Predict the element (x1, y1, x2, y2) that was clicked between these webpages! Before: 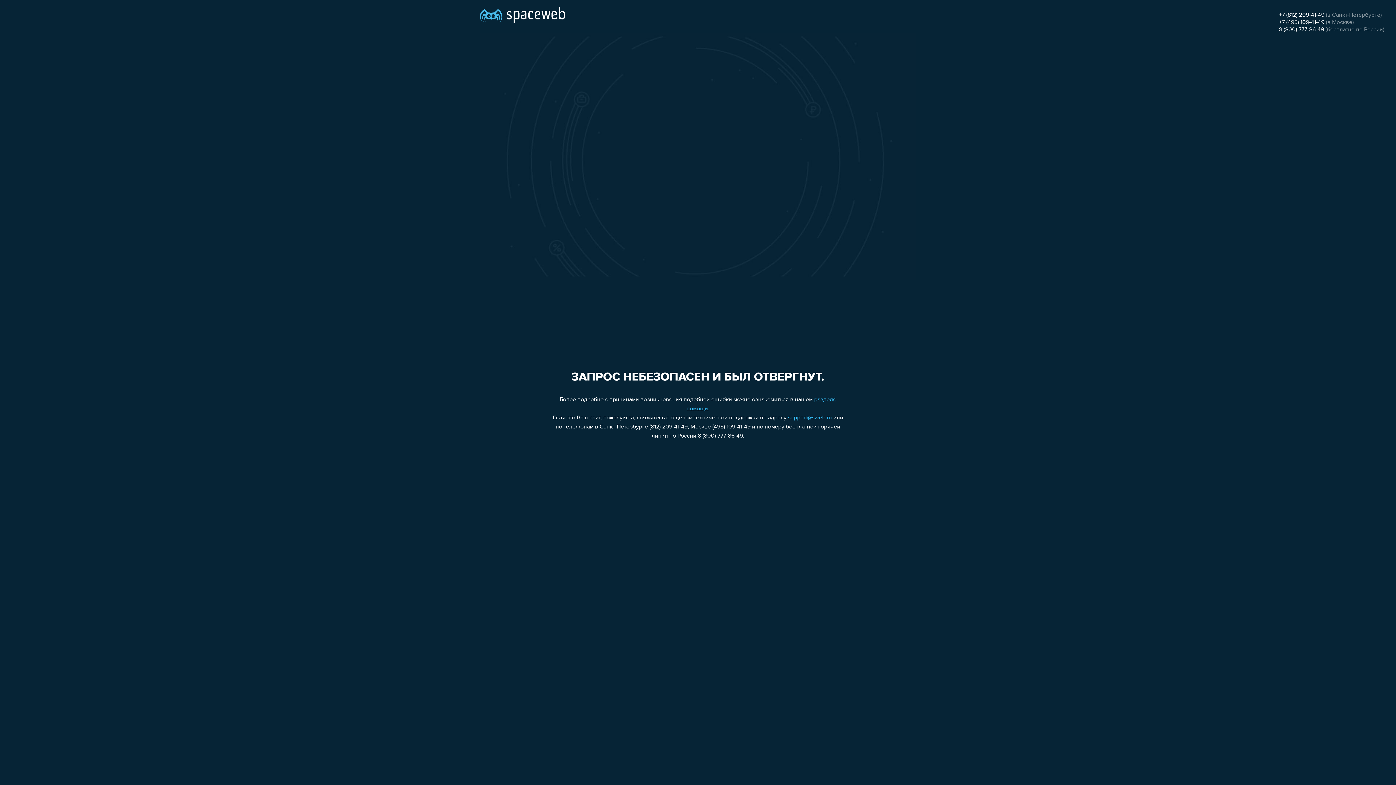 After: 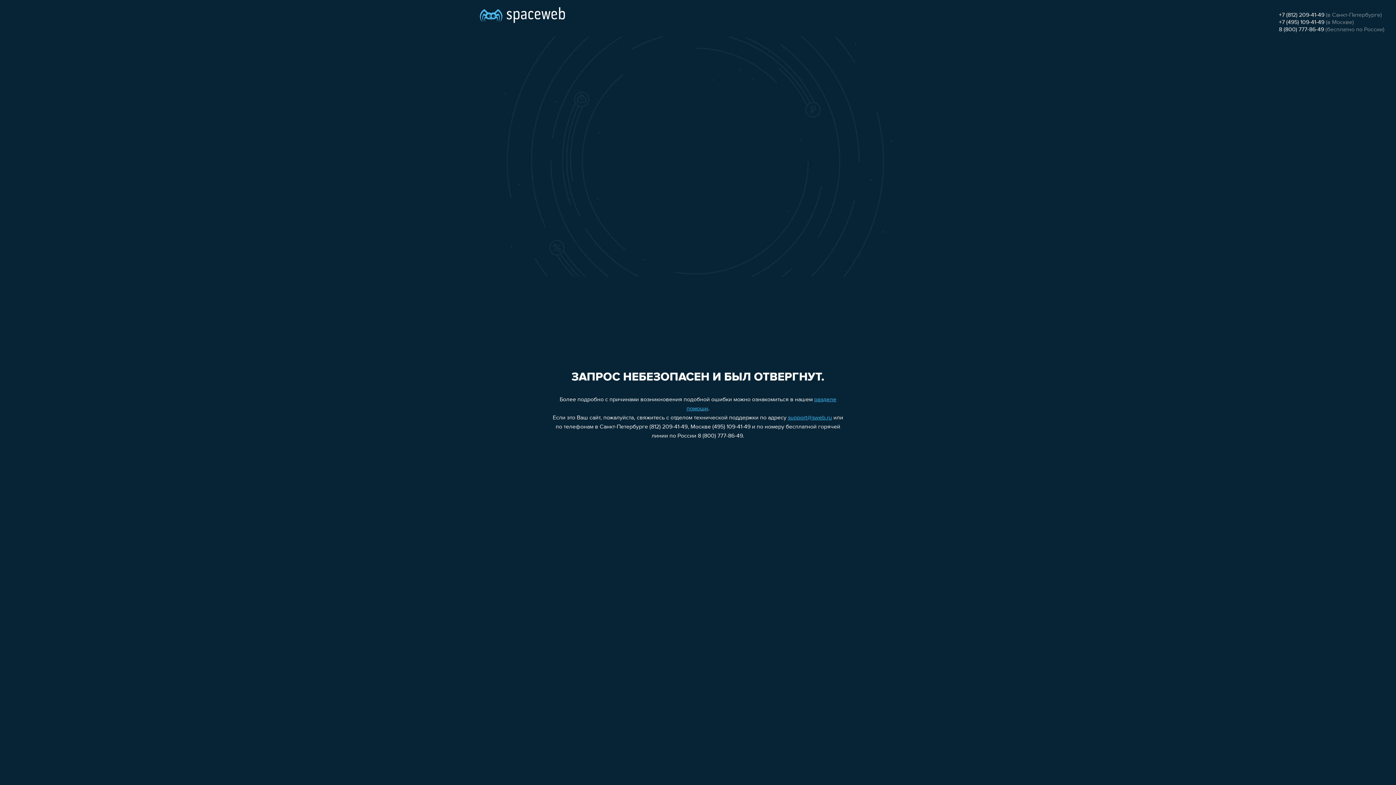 Action: label: +7 (812) 209-41-49 bbox: (1279, 12, 1324, 18)